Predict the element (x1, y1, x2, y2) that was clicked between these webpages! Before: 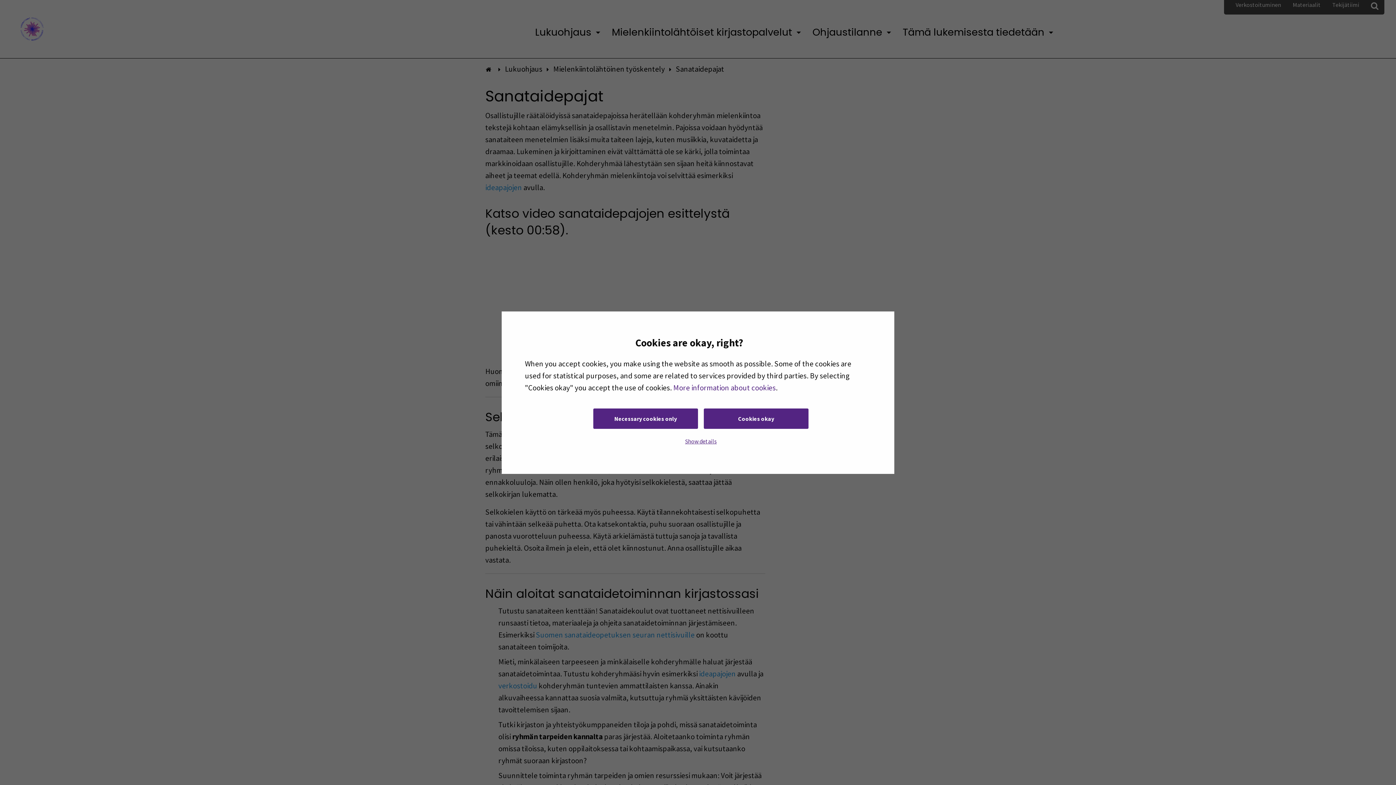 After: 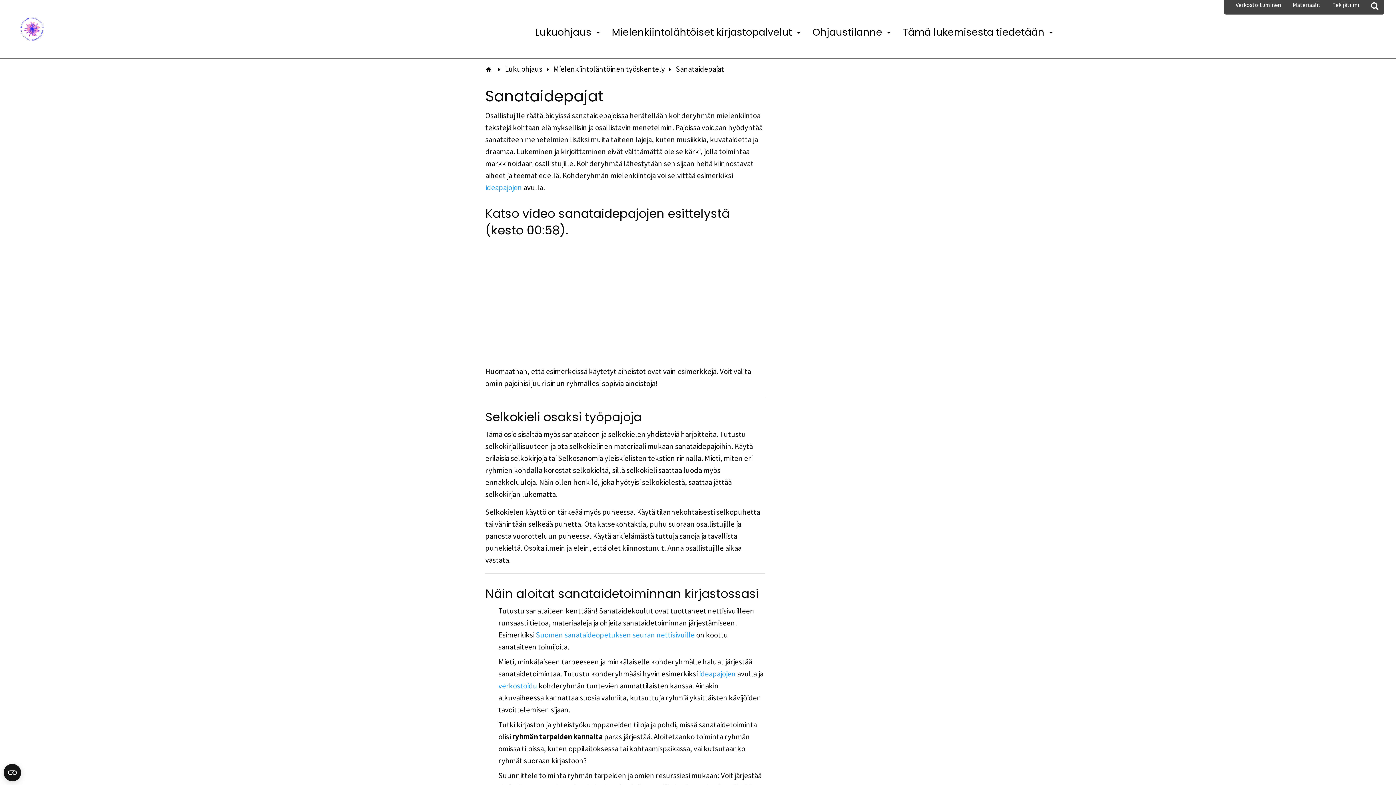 Action: label: Cookies okay bbox: (704, 408, 808, 428)